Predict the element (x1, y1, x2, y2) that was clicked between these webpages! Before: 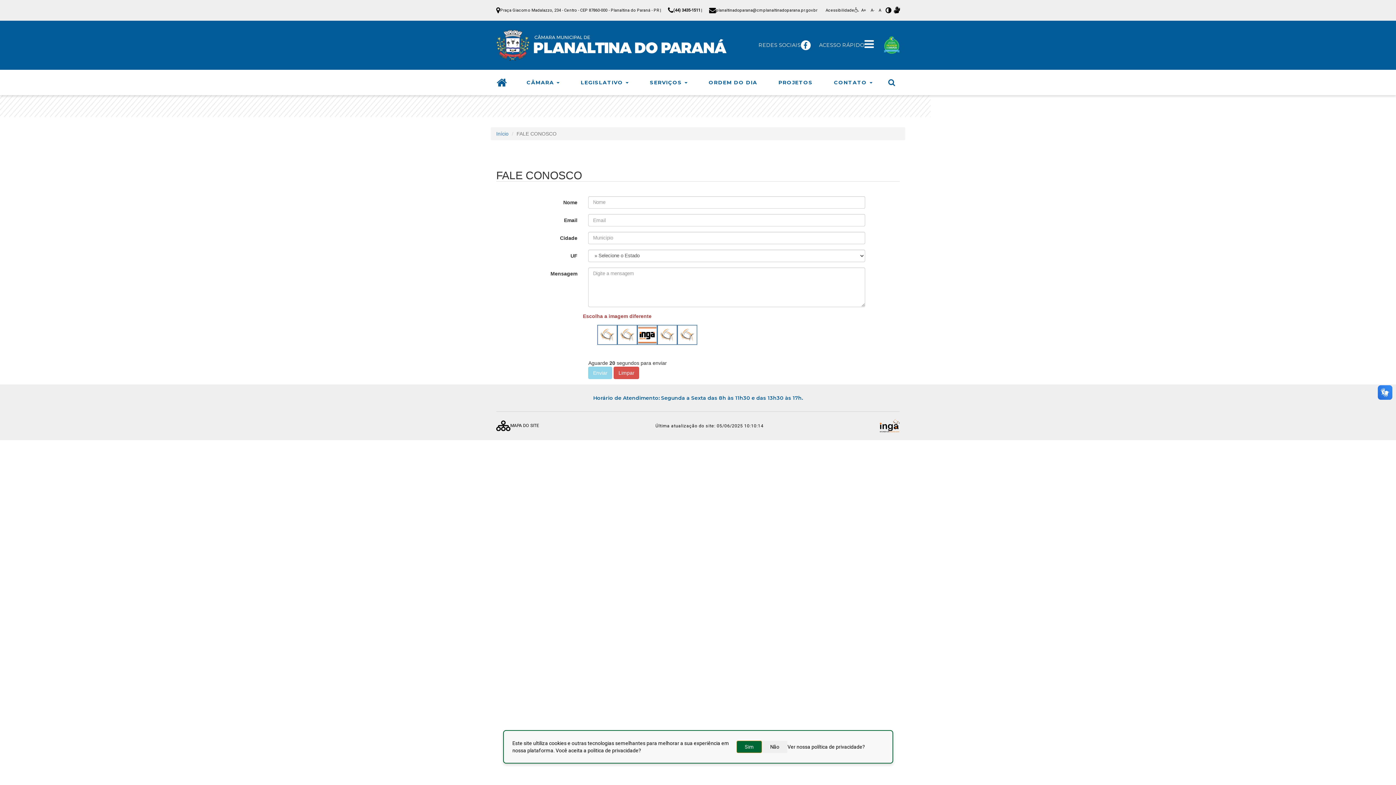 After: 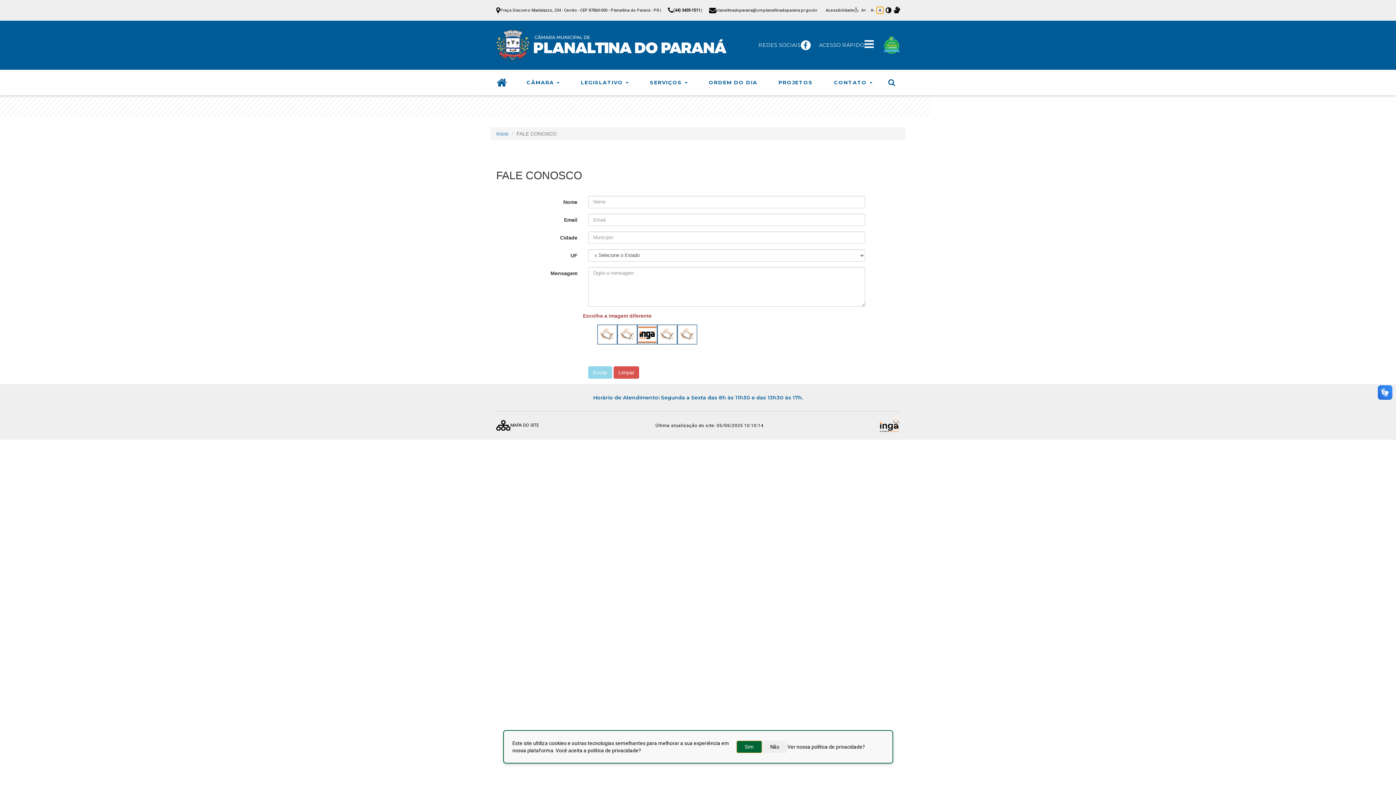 Action: label: A bbox: (876, 6, 883, 13)